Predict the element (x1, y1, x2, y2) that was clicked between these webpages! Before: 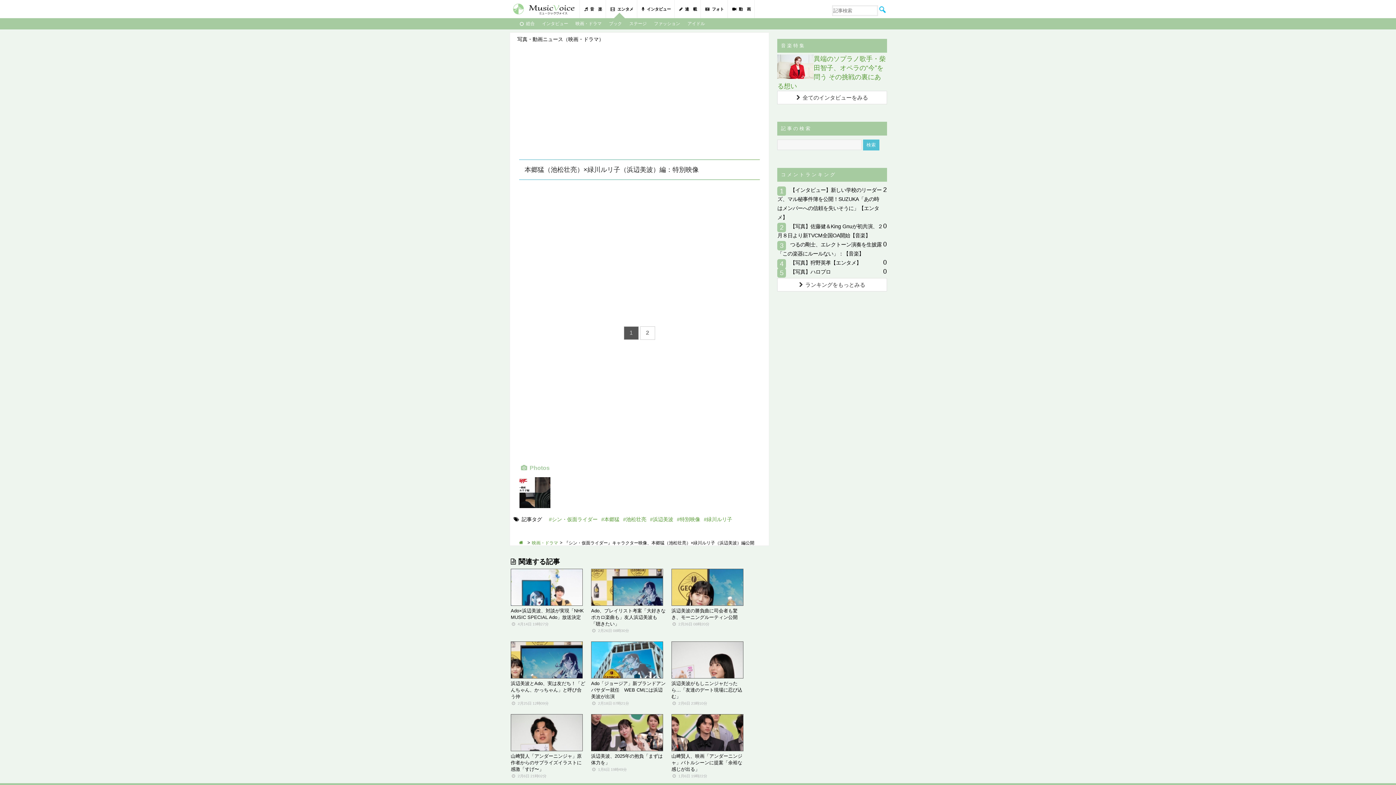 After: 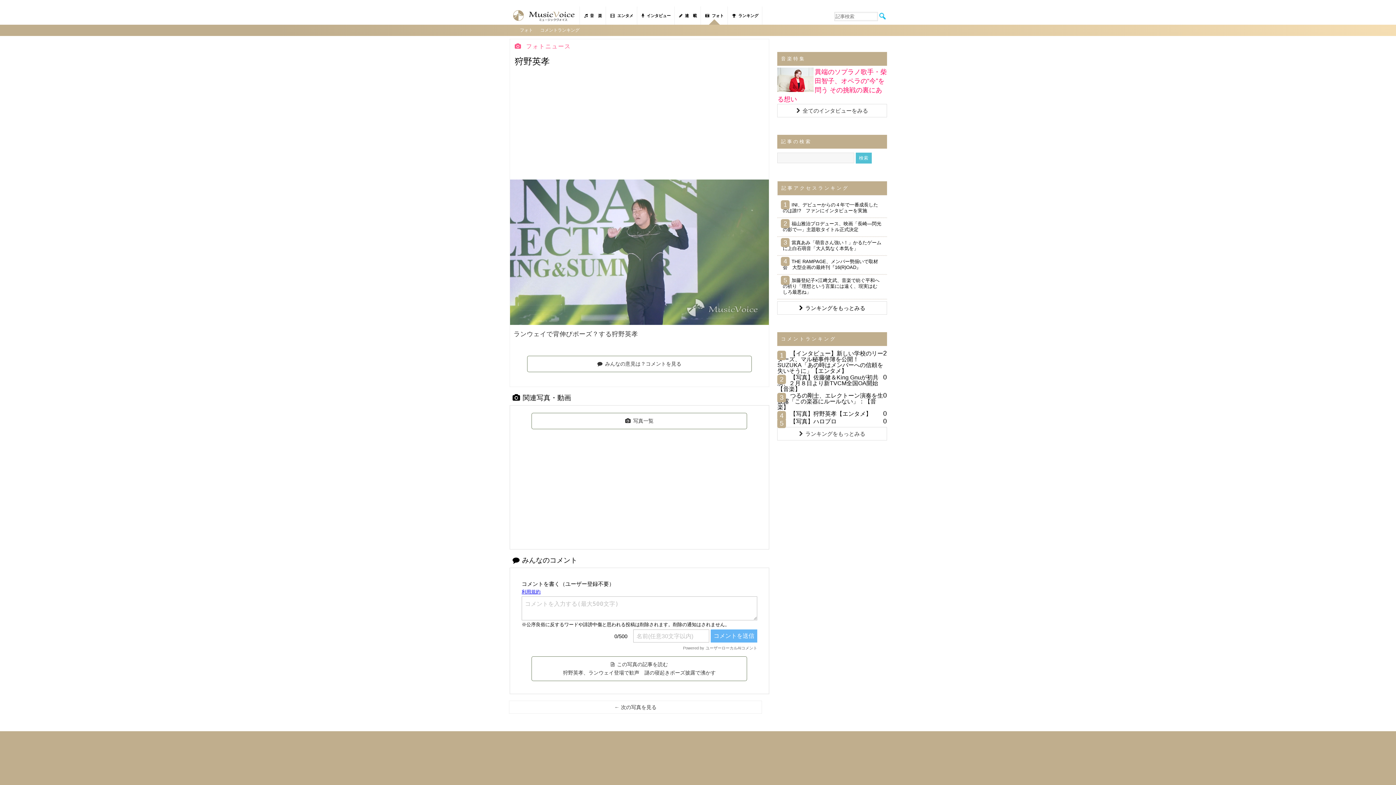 Action: bbox: (777, 259, 861, 265) label: 【写真】狩野英孝【エンタメ】